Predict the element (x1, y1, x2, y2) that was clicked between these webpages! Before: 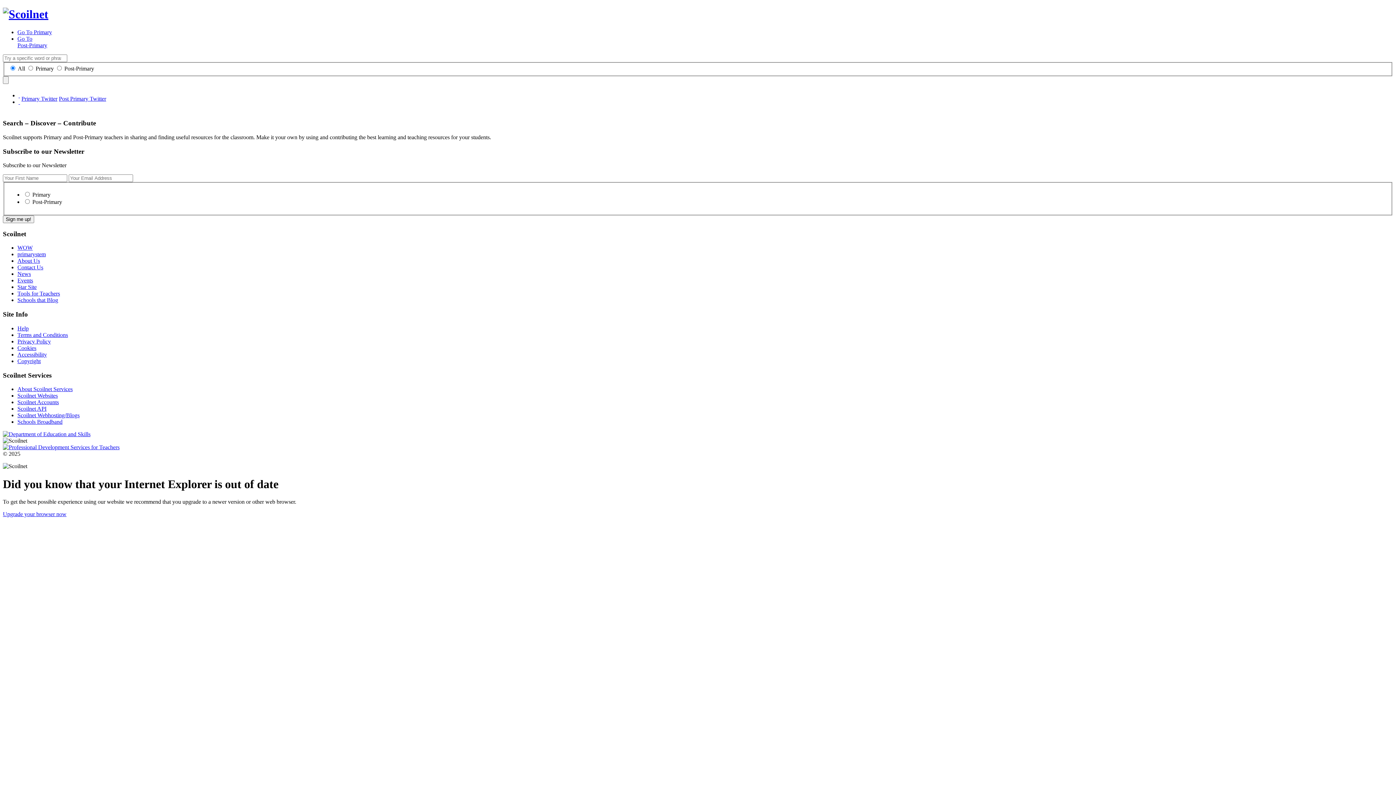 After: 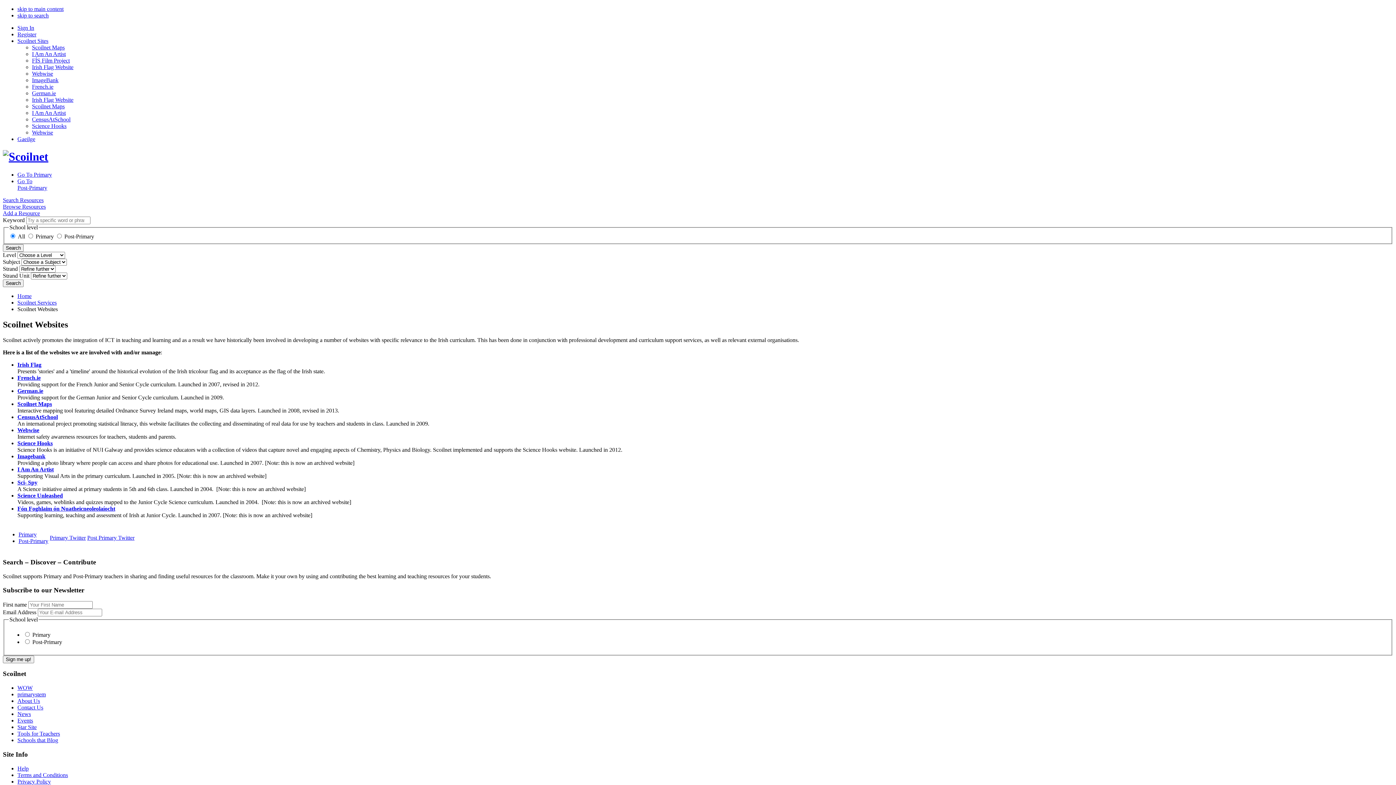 Action: bbox: (17, 392, 57, 399) label: Scoilnet Websites